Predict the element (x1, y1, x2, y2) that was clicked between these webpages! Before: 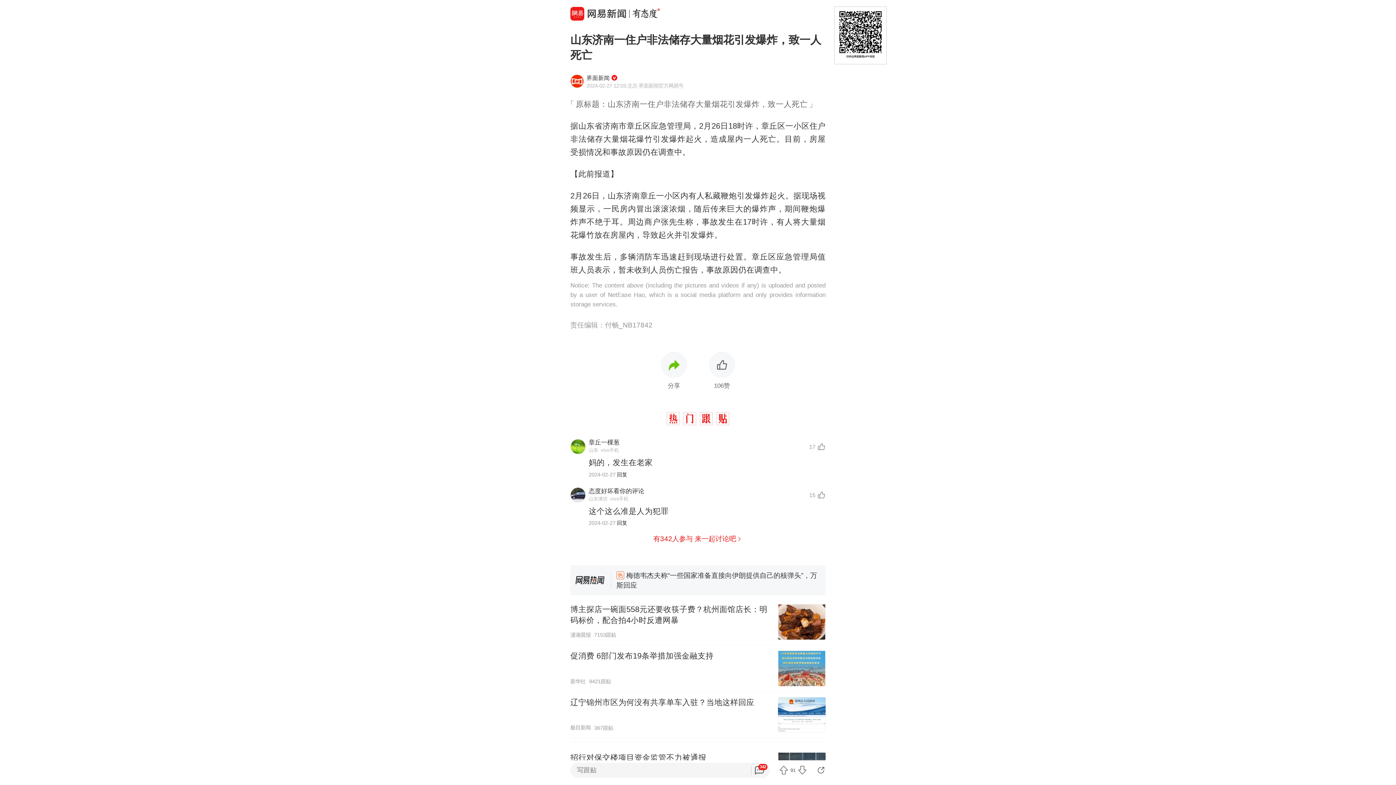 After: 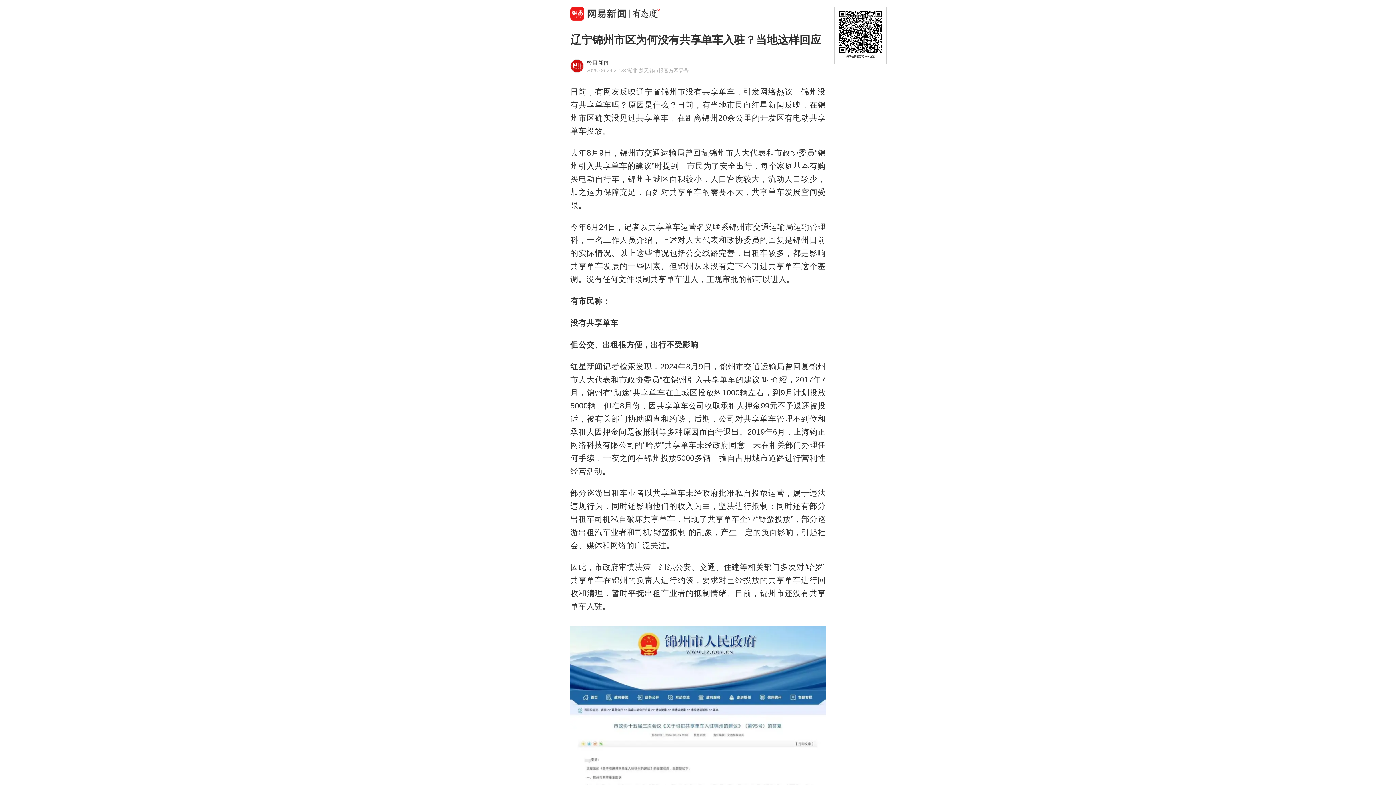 Action: bbox: (570, 692, 825, 738) label: 辽宁锦州市区为何没有共享单车入驻？当地这样回应
极目新闻
367跟贴